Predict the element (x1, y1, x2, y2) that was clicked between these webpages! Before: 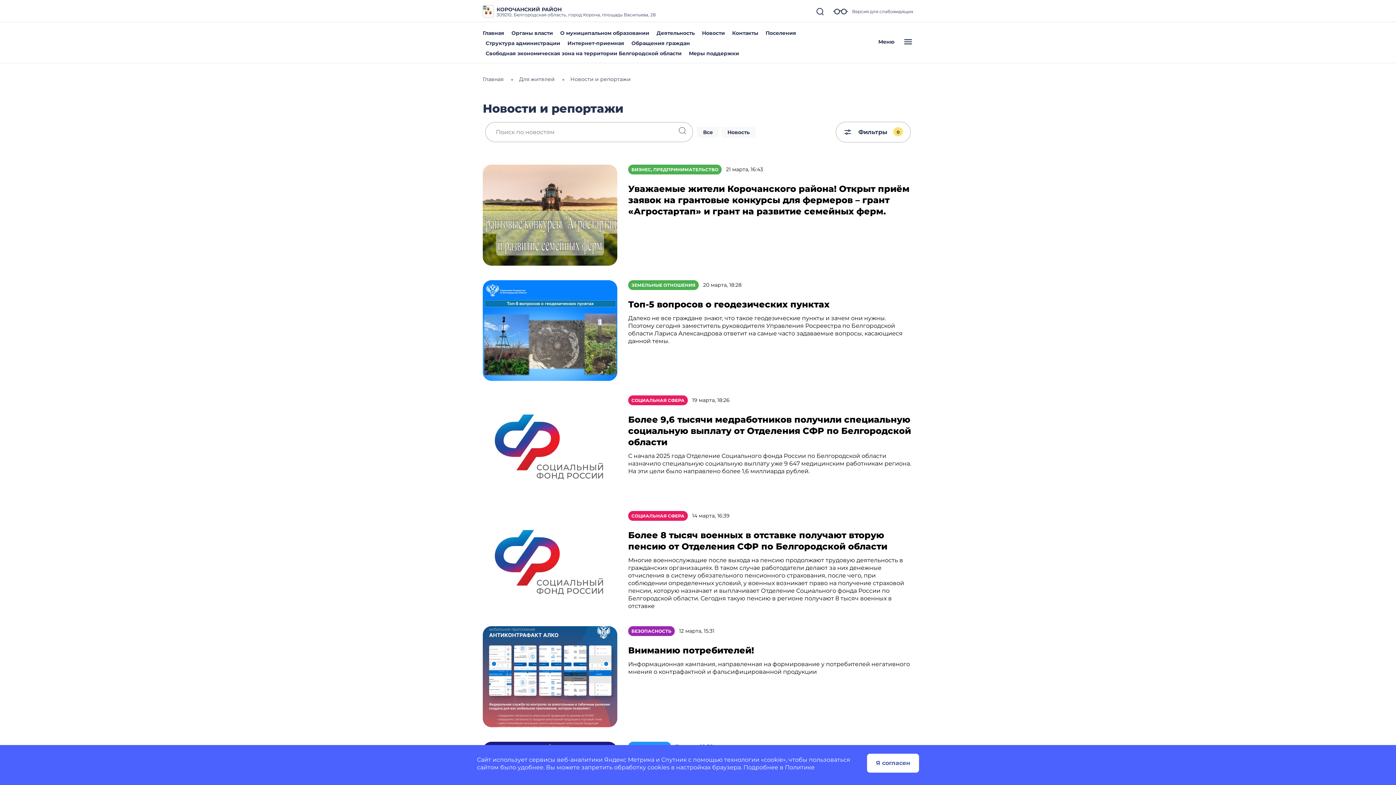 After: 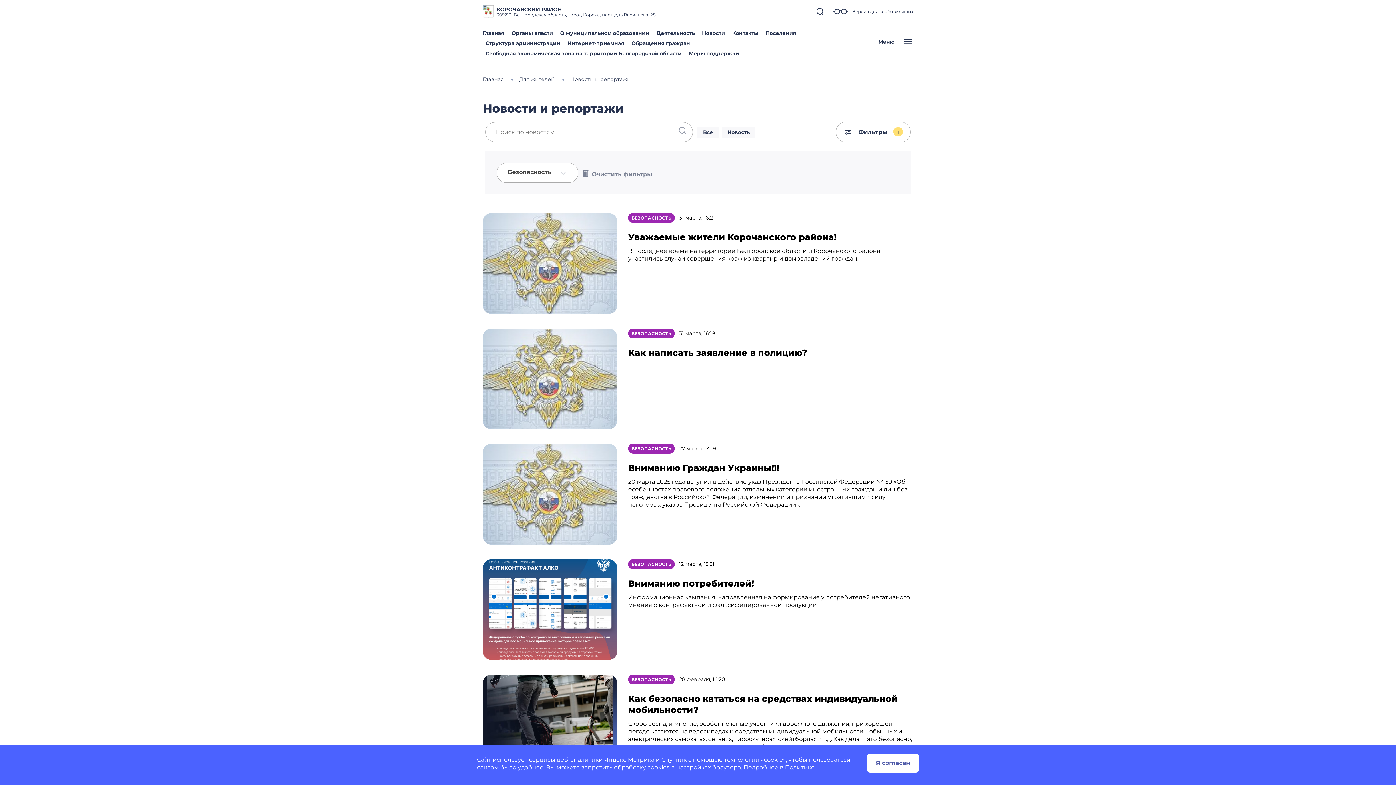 Action: label: БЕЗОПАСНОСТЬ bbox: (628, 626, 674, 636)